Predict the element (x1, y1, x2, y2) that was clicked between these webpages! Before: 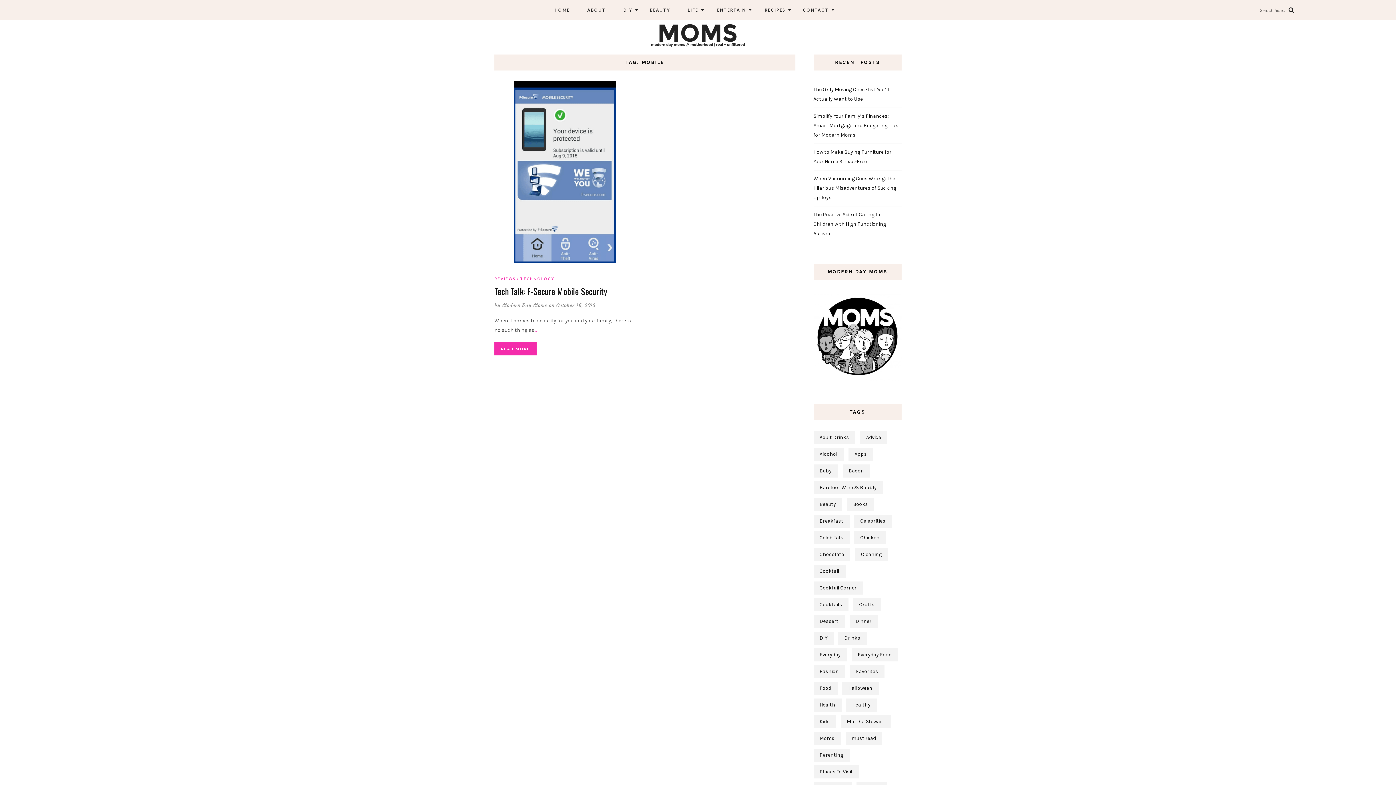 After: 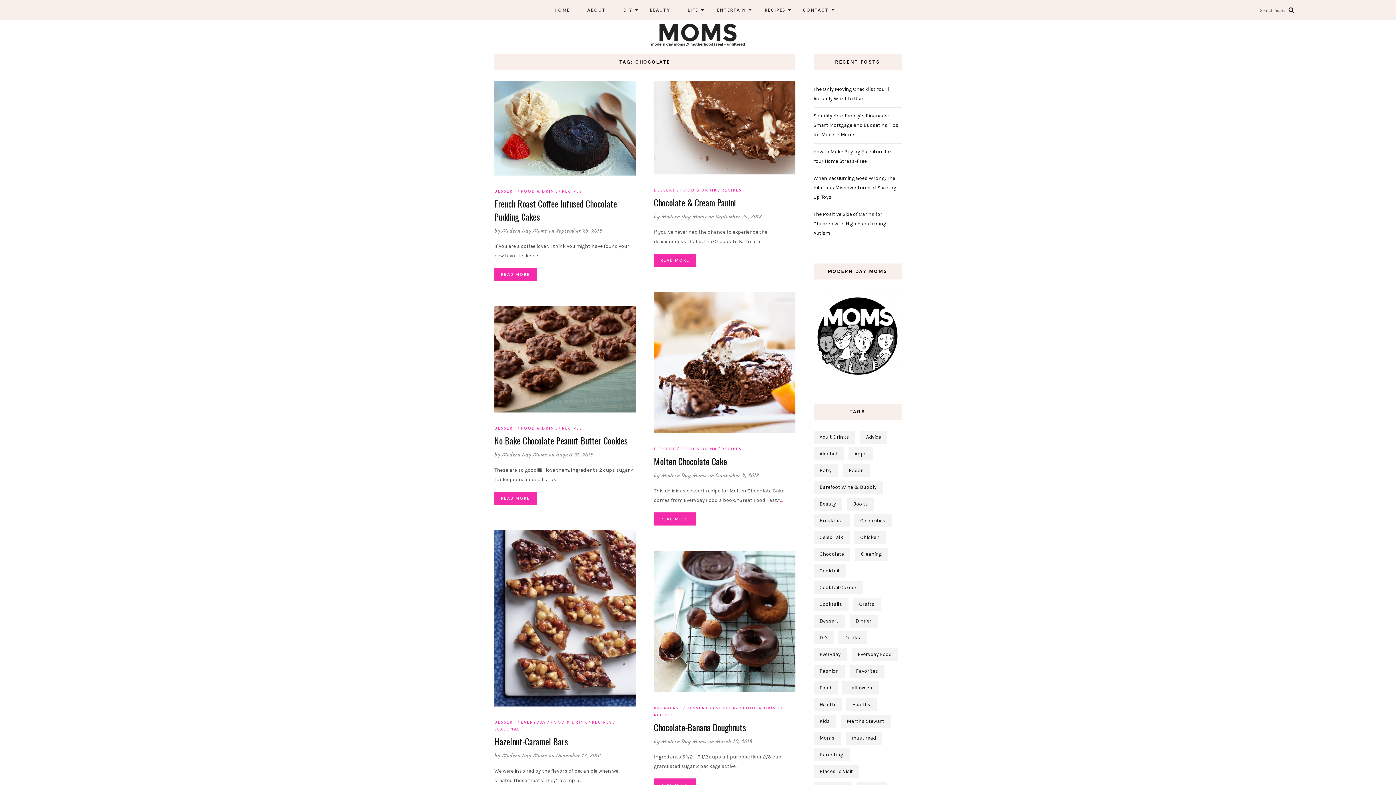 Action: label: Chocolate (48 items) bbox: (813, 548, 850, 561)